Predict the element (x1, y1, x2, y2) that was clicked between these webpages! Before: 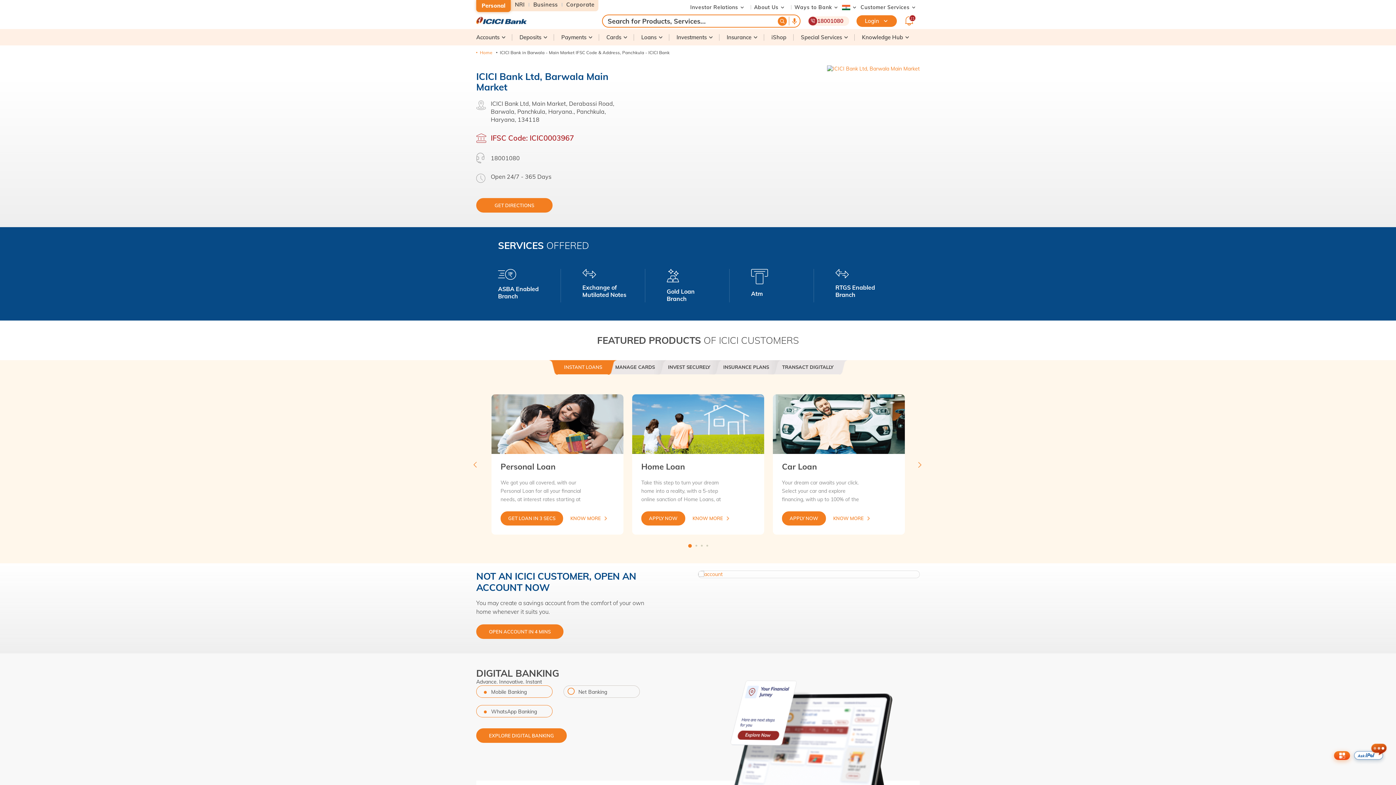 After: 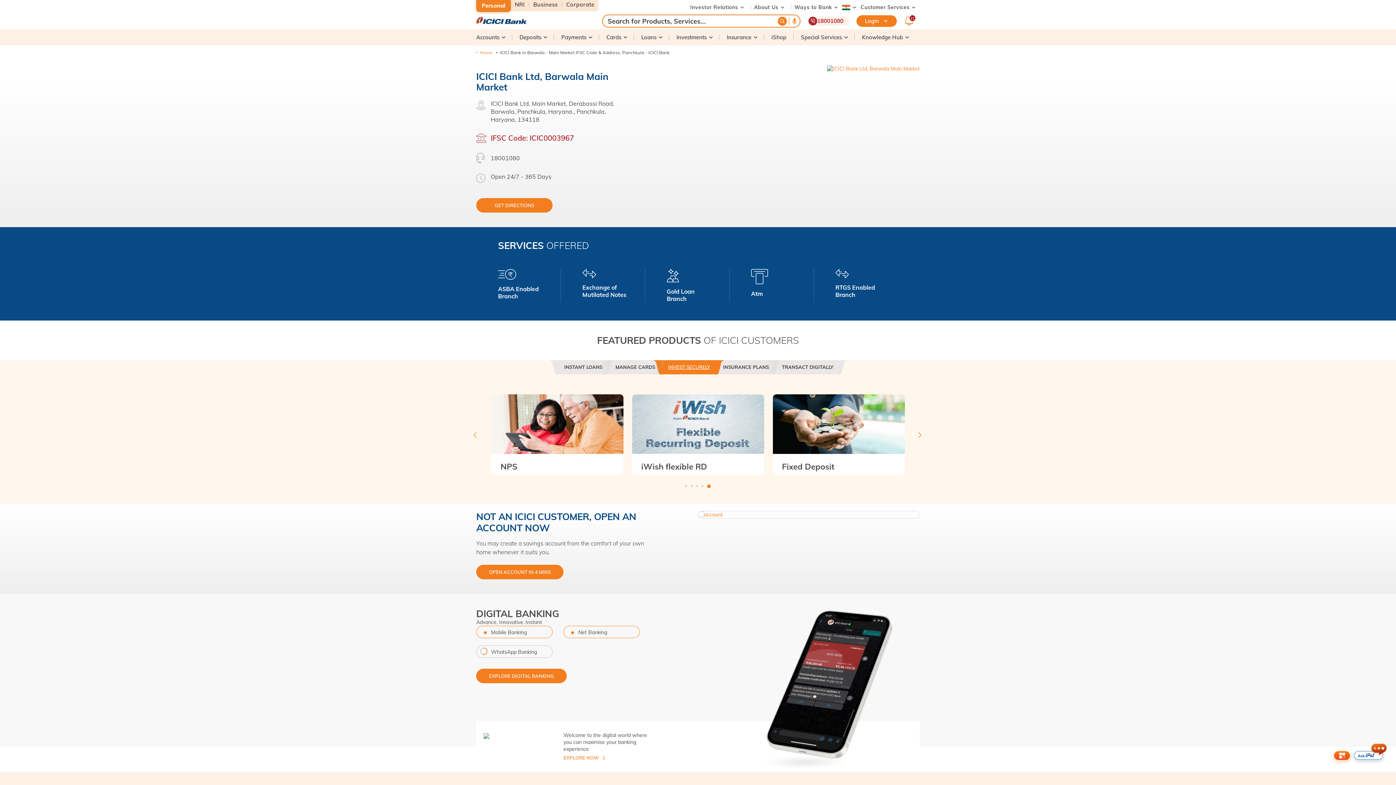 Action: bbox: (660, 360, 717, 374) label: INVEST SECURELY